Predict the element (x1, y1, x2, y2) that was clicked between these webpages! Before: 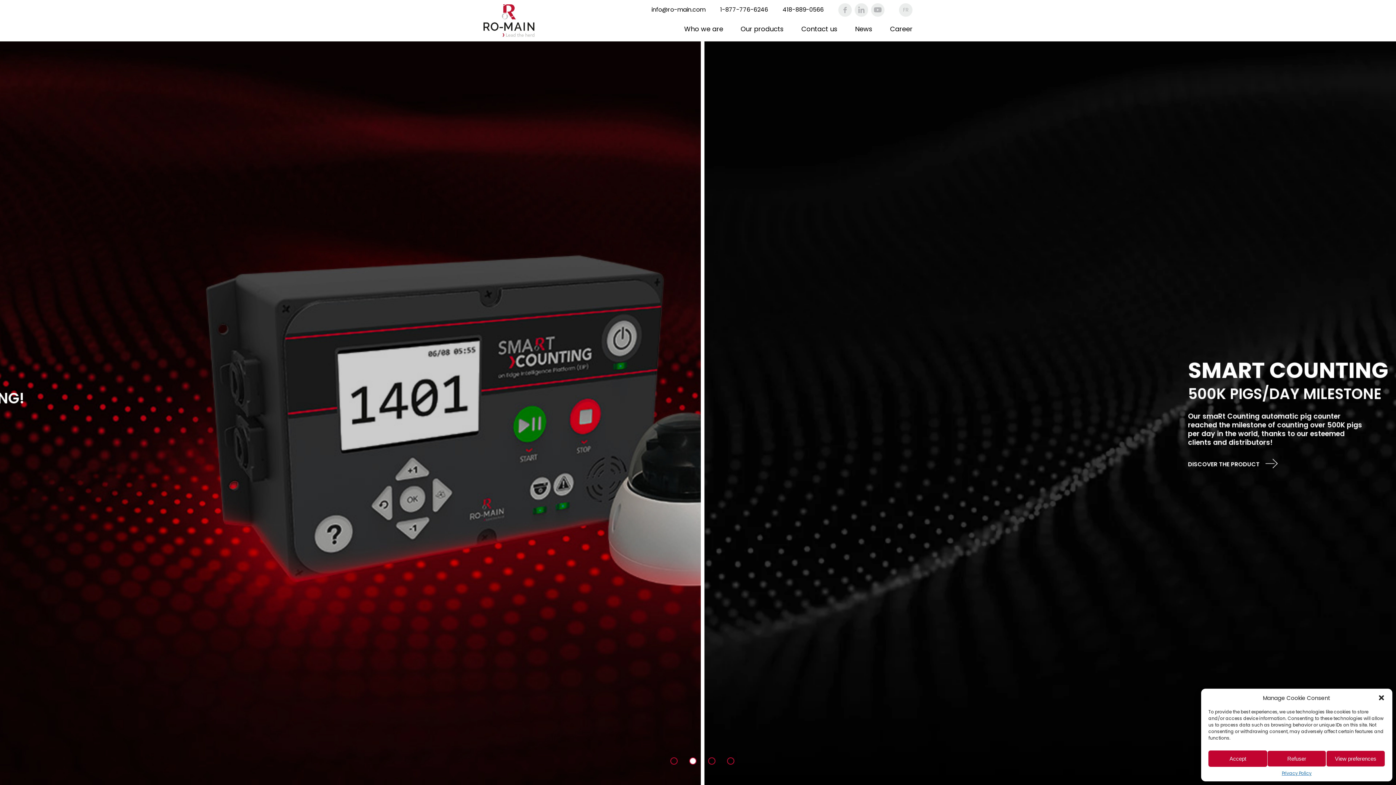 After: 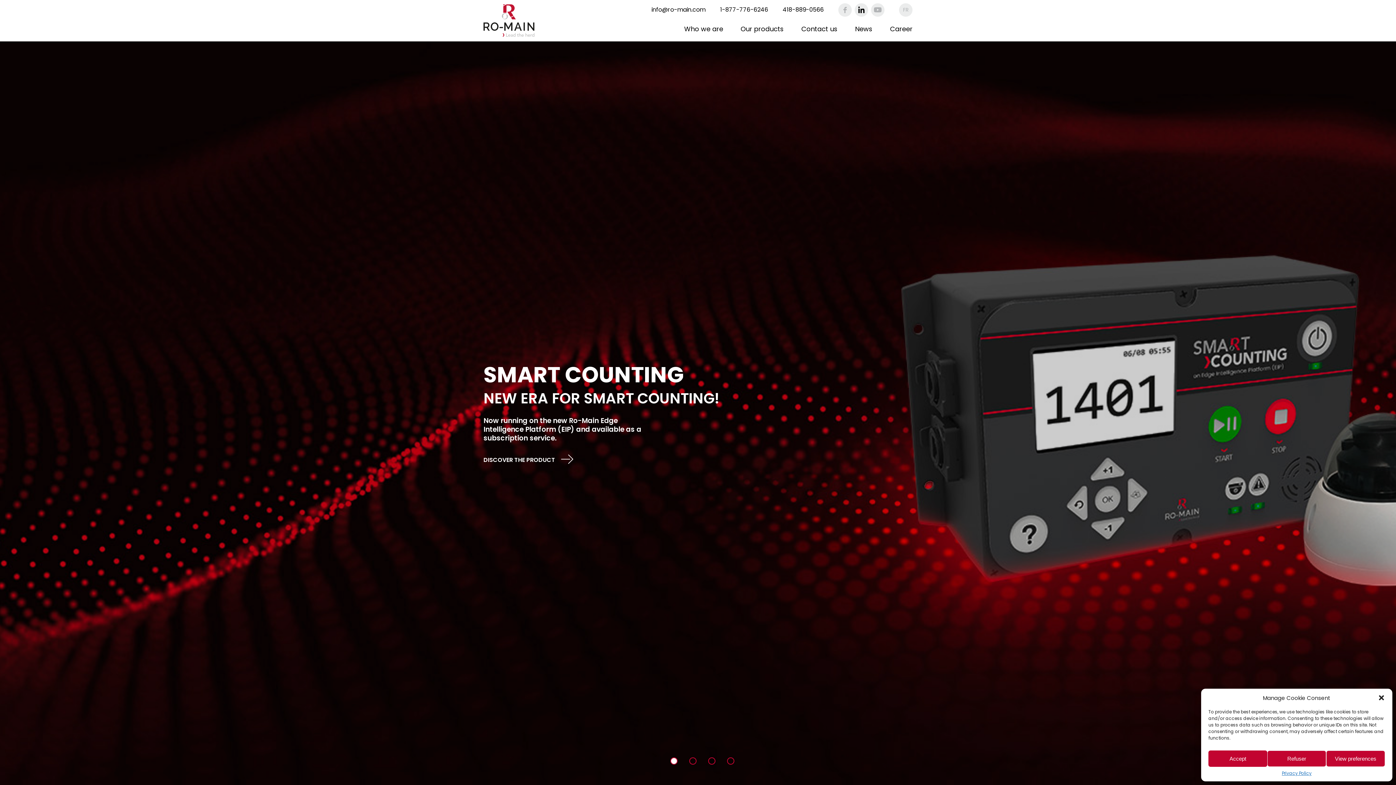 Action: bbox: (854, 3, 868, 16)